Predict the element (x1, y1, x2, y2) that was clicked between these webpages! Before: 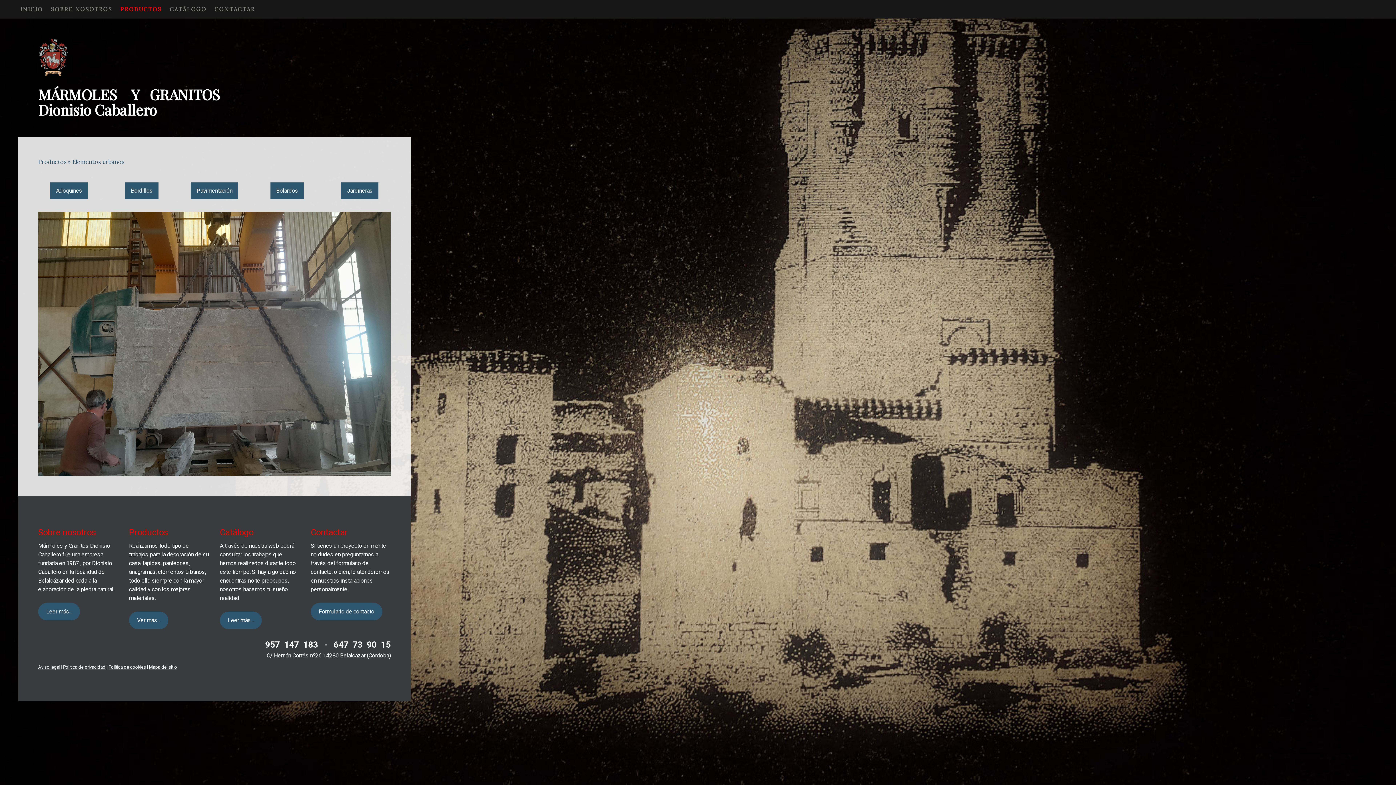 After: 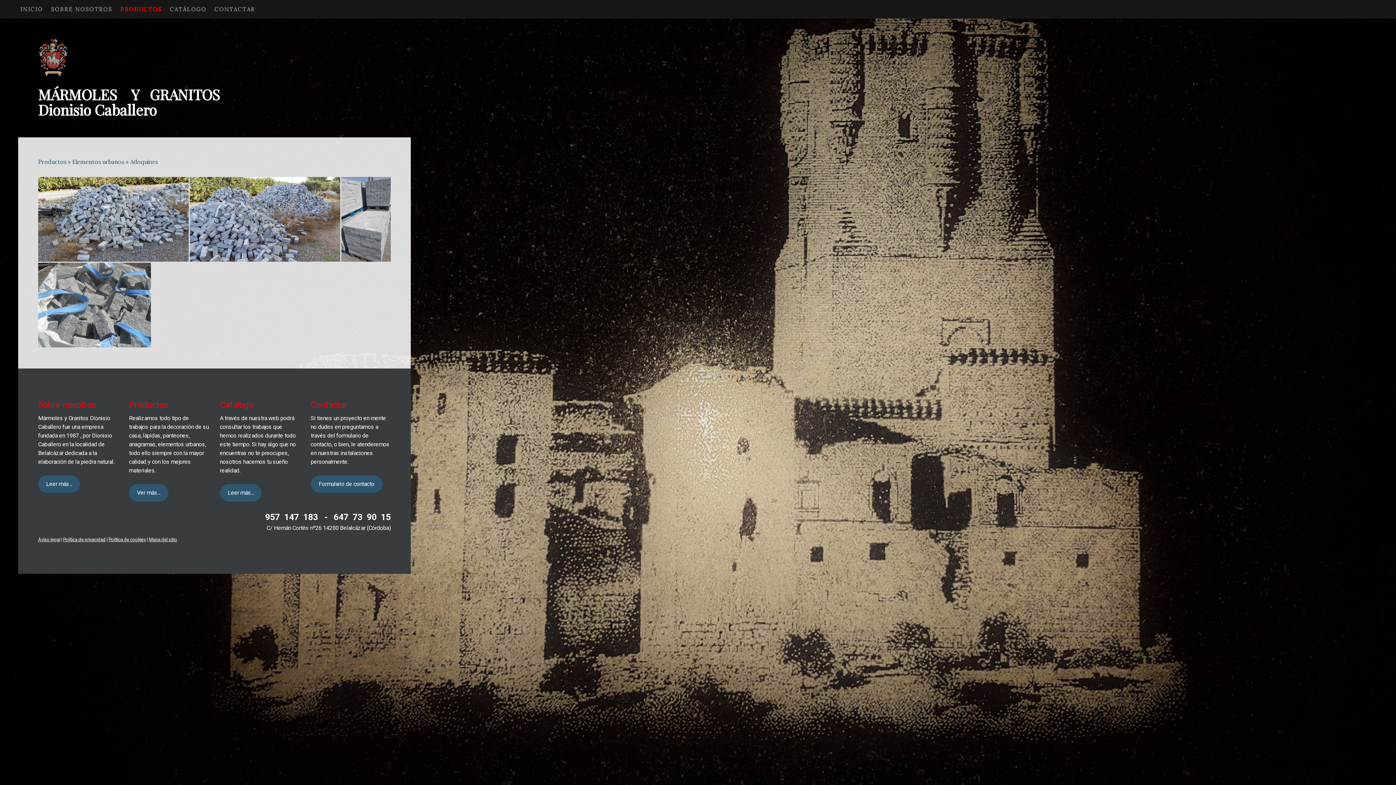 Action: label: Adoquines bbox: (50, 182, 88, 199)